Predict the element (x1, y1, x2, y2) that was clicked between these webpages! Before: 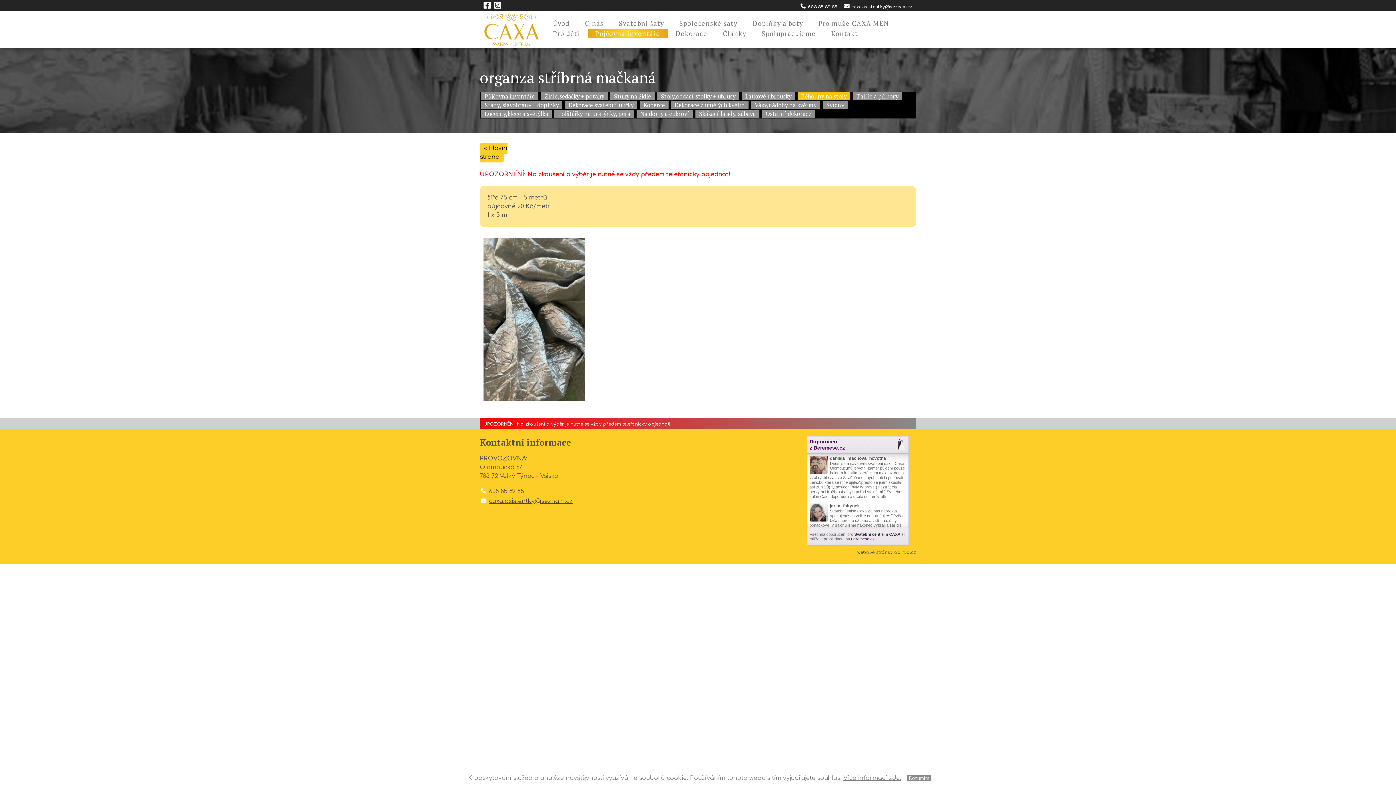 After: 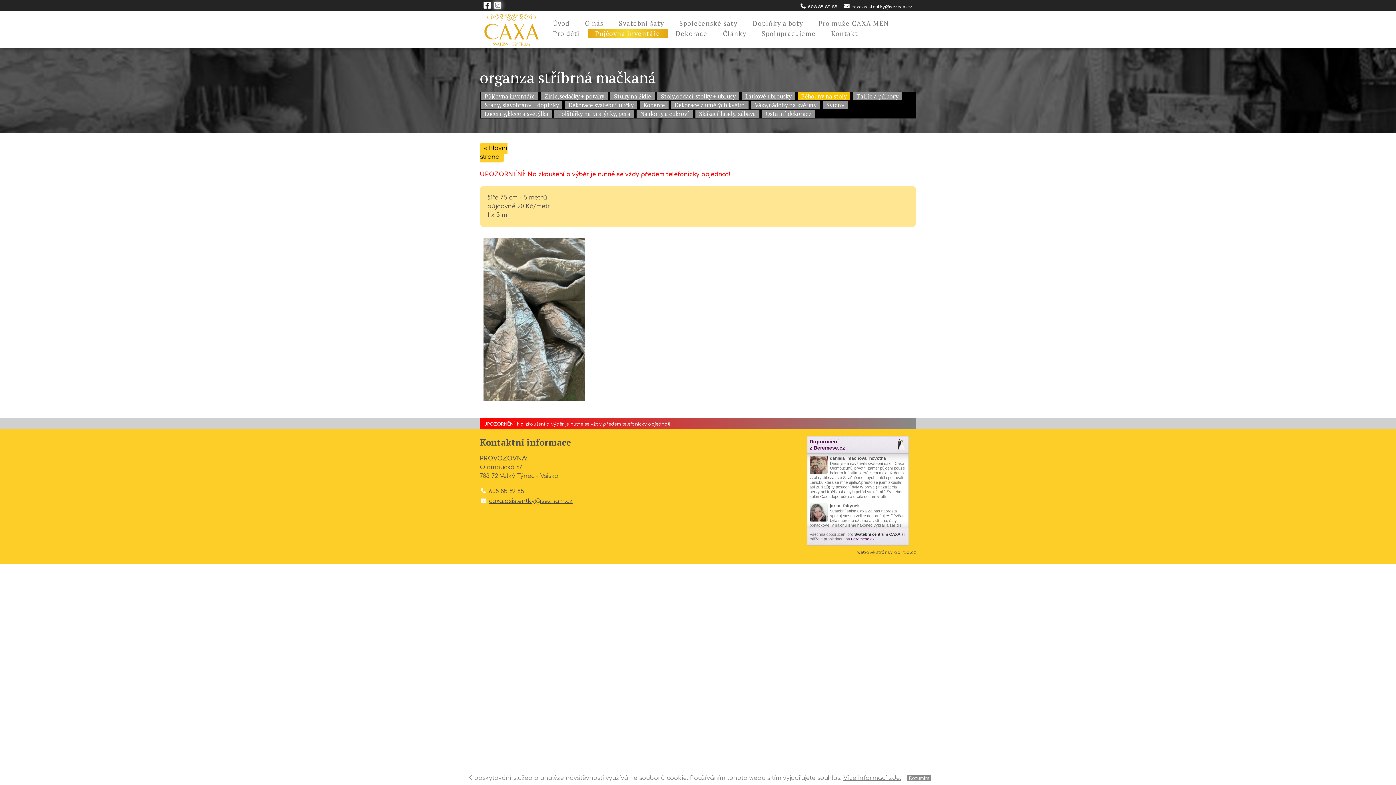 Action: bbox: (494, 1, 501, 9)